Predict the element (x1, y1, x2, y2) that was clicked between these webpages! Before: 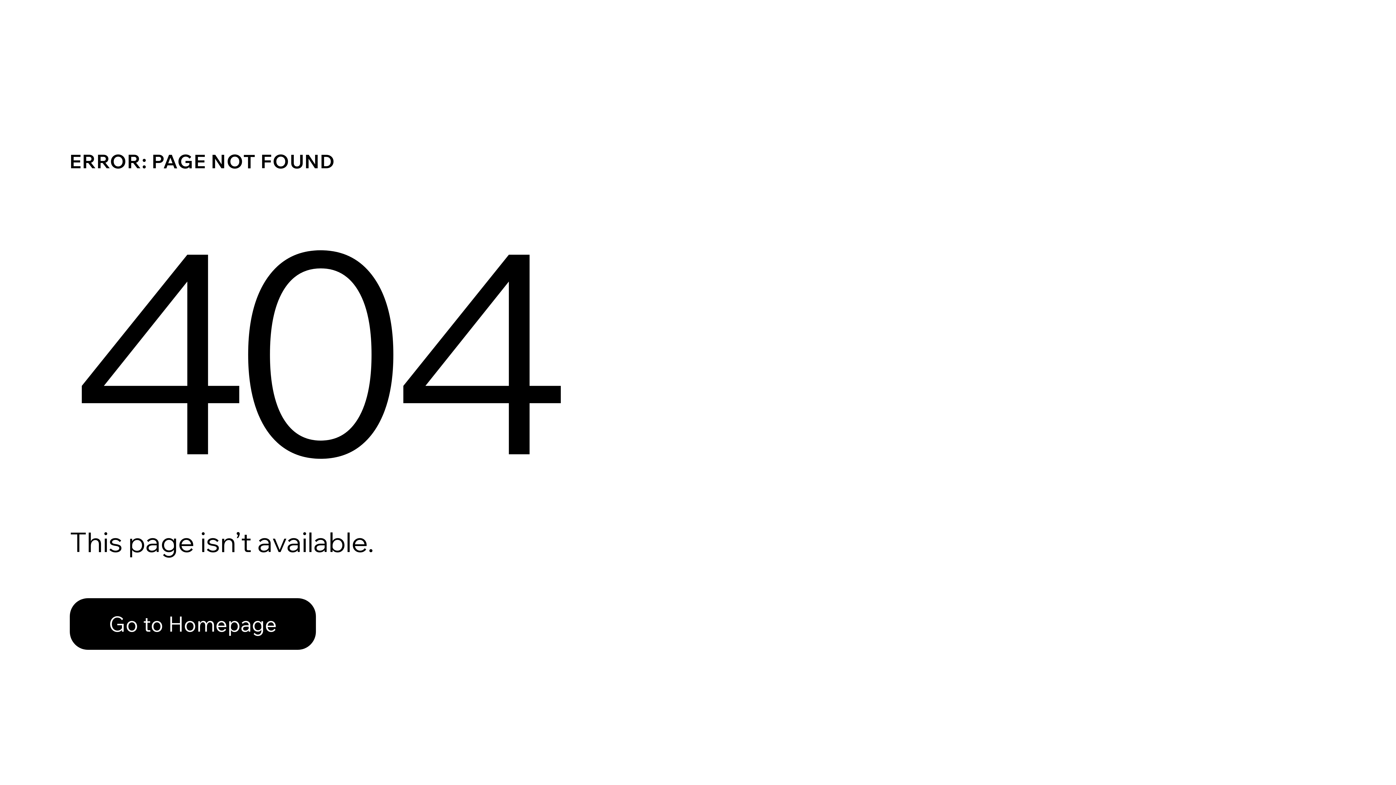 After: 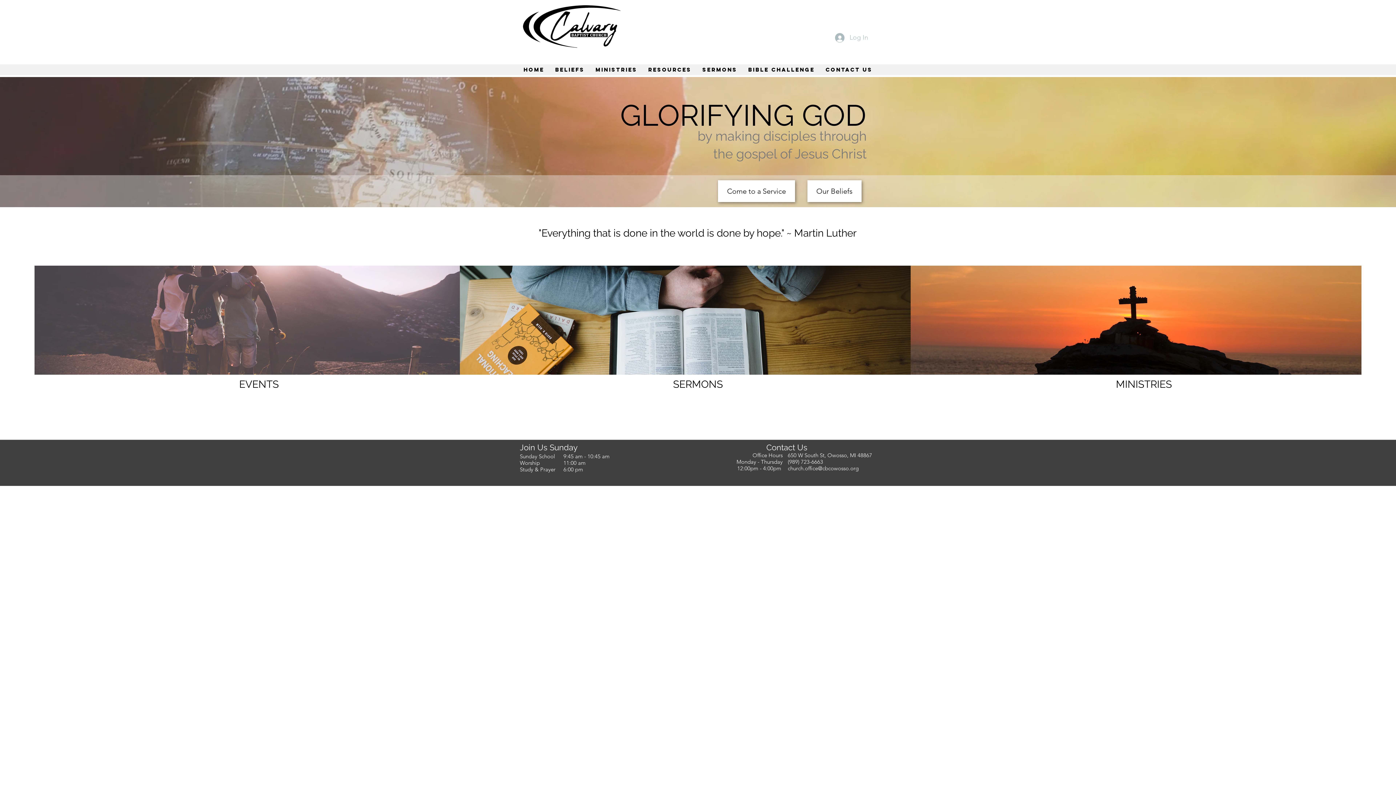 Action: label: Go to Homepage bbox: (69, 582, 768, 659)